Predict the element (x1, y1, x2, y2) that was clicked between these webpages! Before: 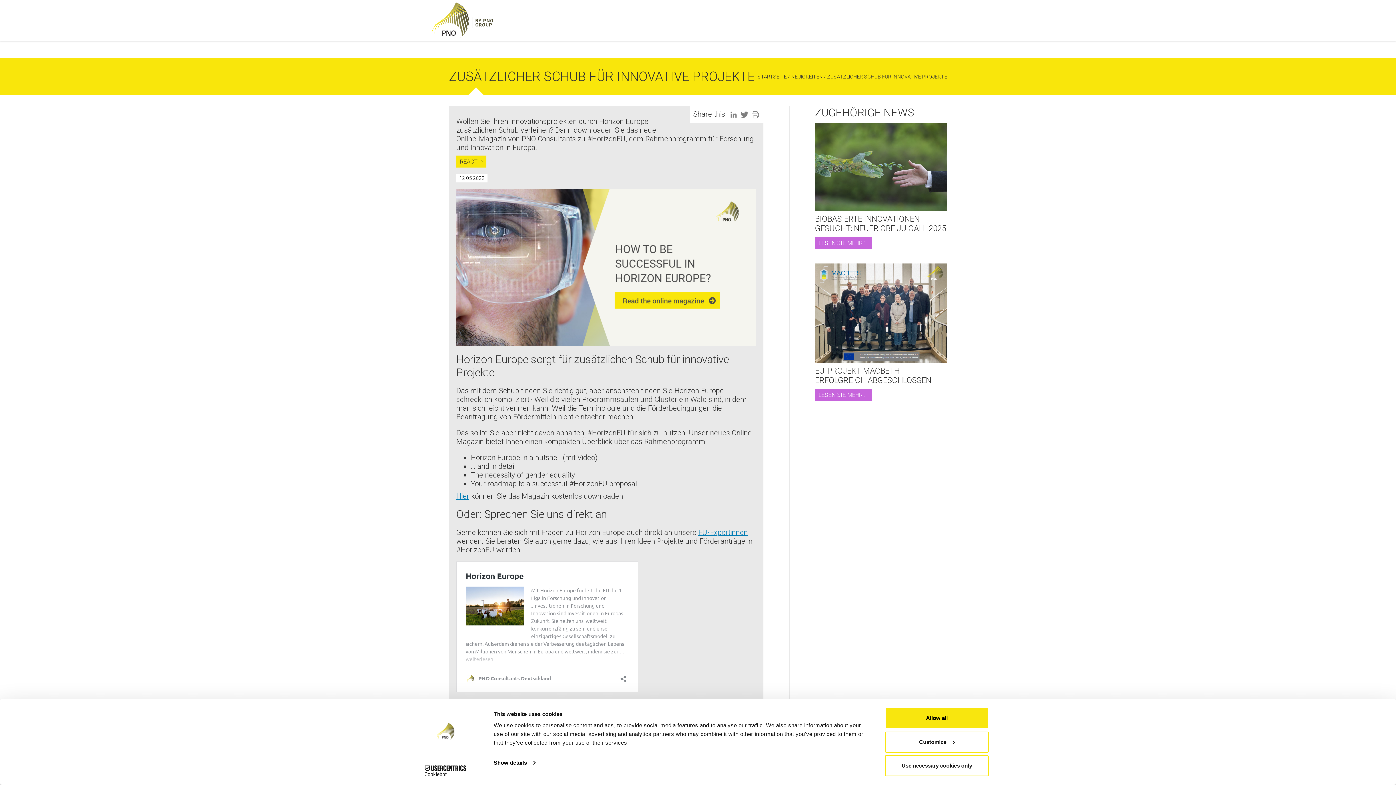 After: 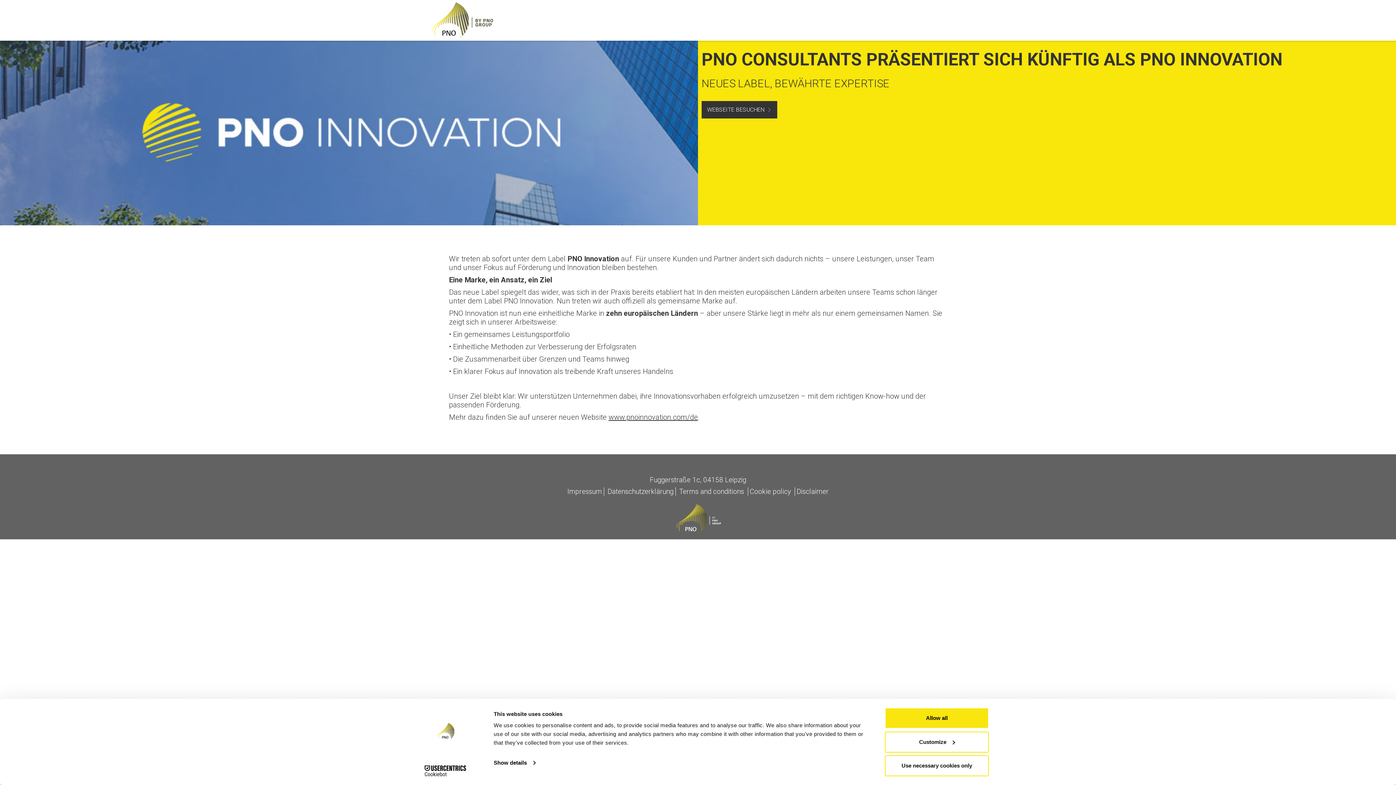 Action: bbox: (423, 0, 499, 40)